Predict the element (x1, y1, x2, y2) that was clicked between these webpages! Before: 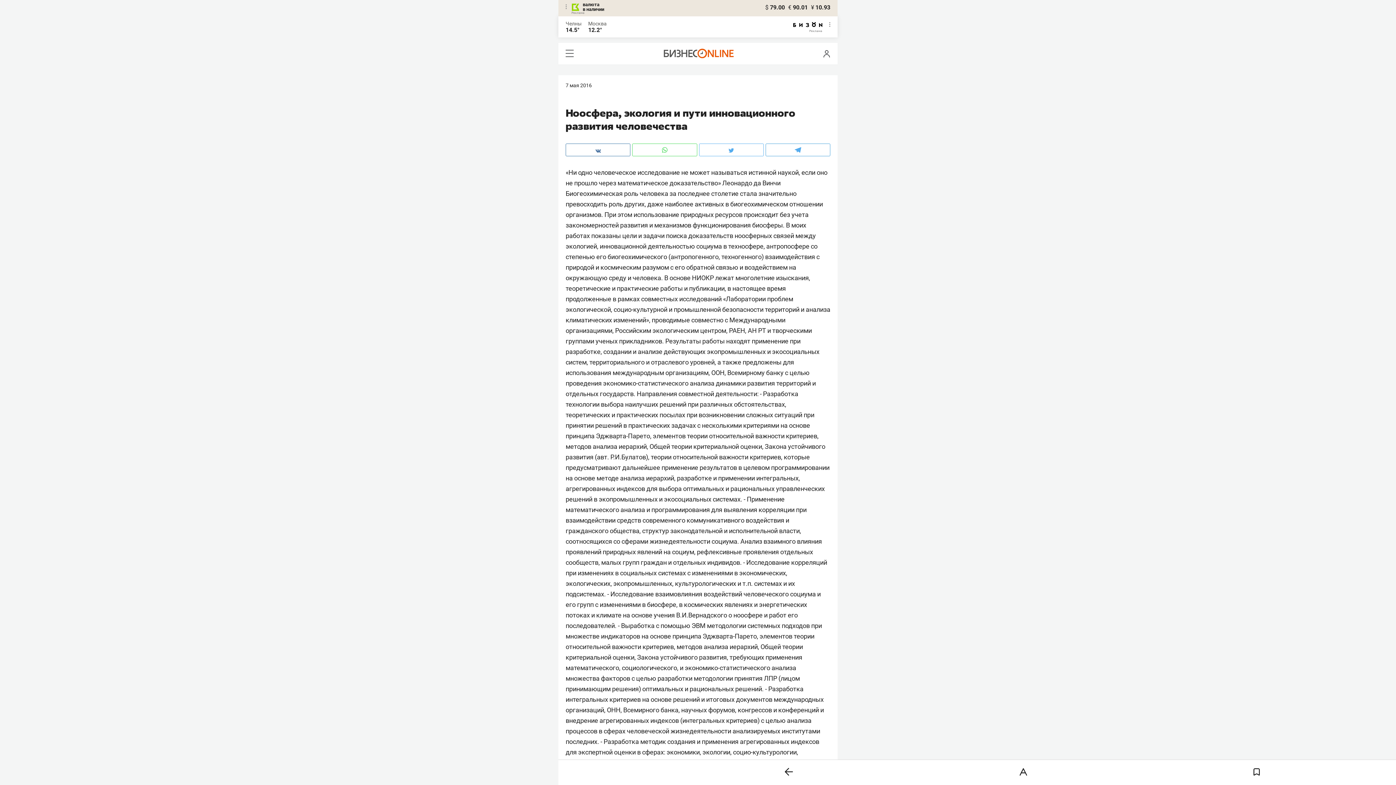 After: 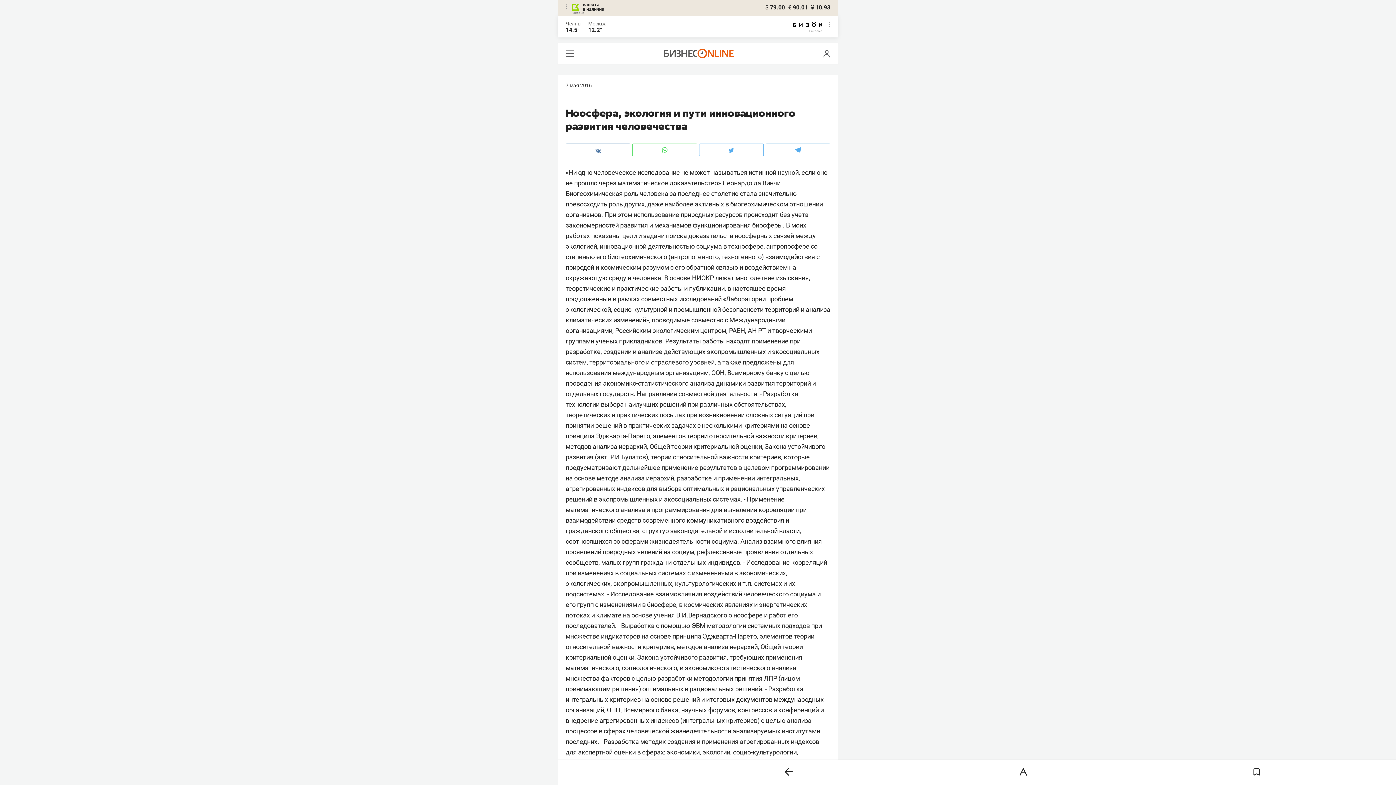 Action: bbox: (565, 20, 581, 26) label: Челны